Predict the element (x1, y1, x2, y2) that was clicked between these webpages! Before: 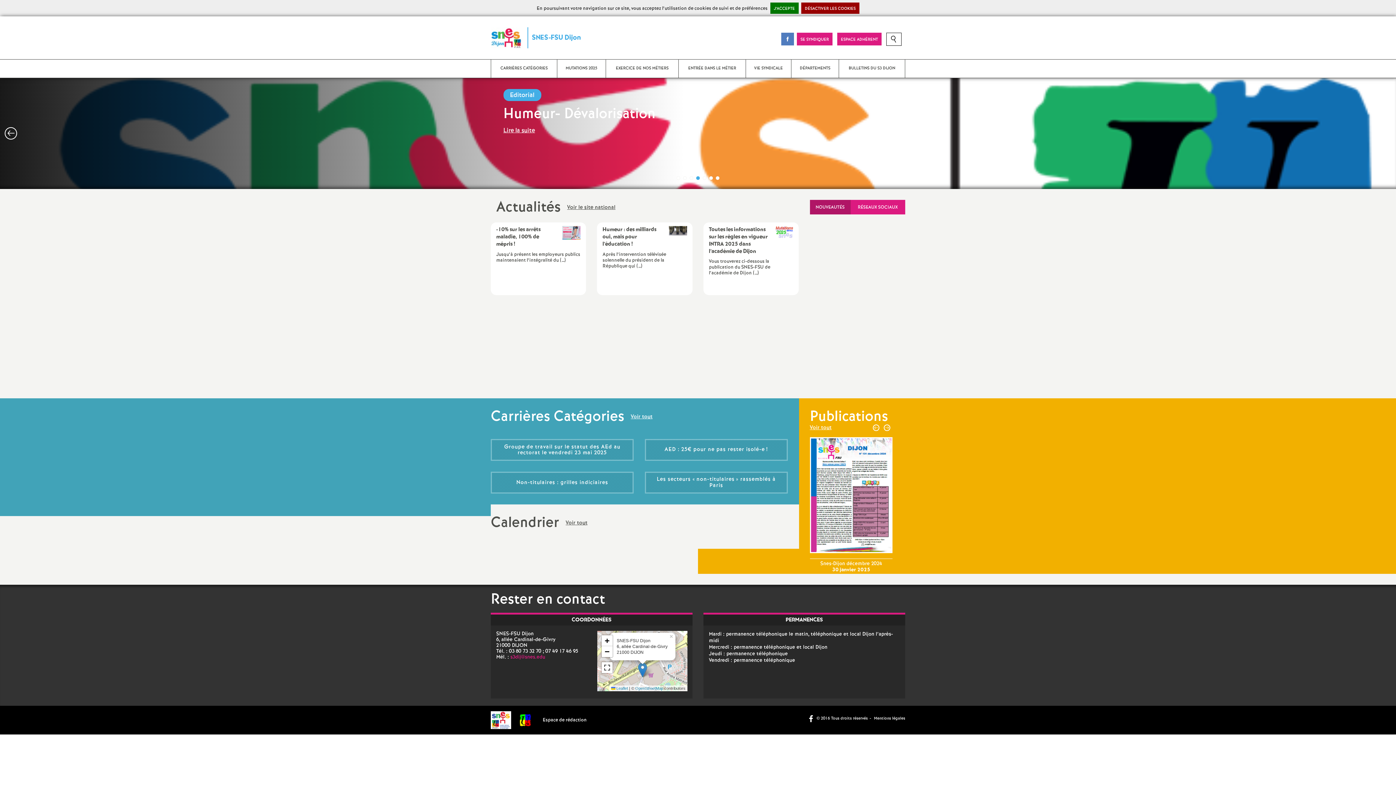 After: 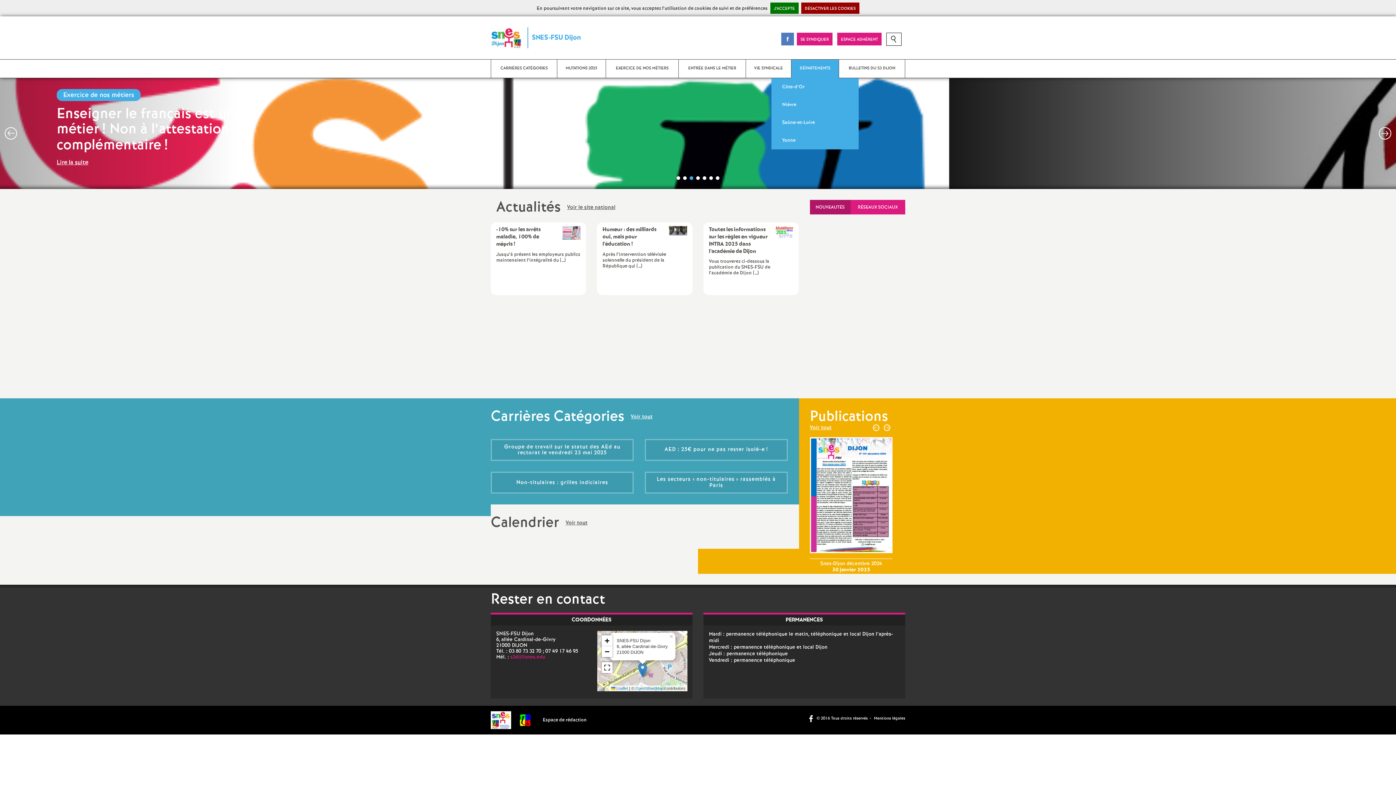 Action: label: DÉPARTEMENTS bbox: (791, 59, 838, 77)